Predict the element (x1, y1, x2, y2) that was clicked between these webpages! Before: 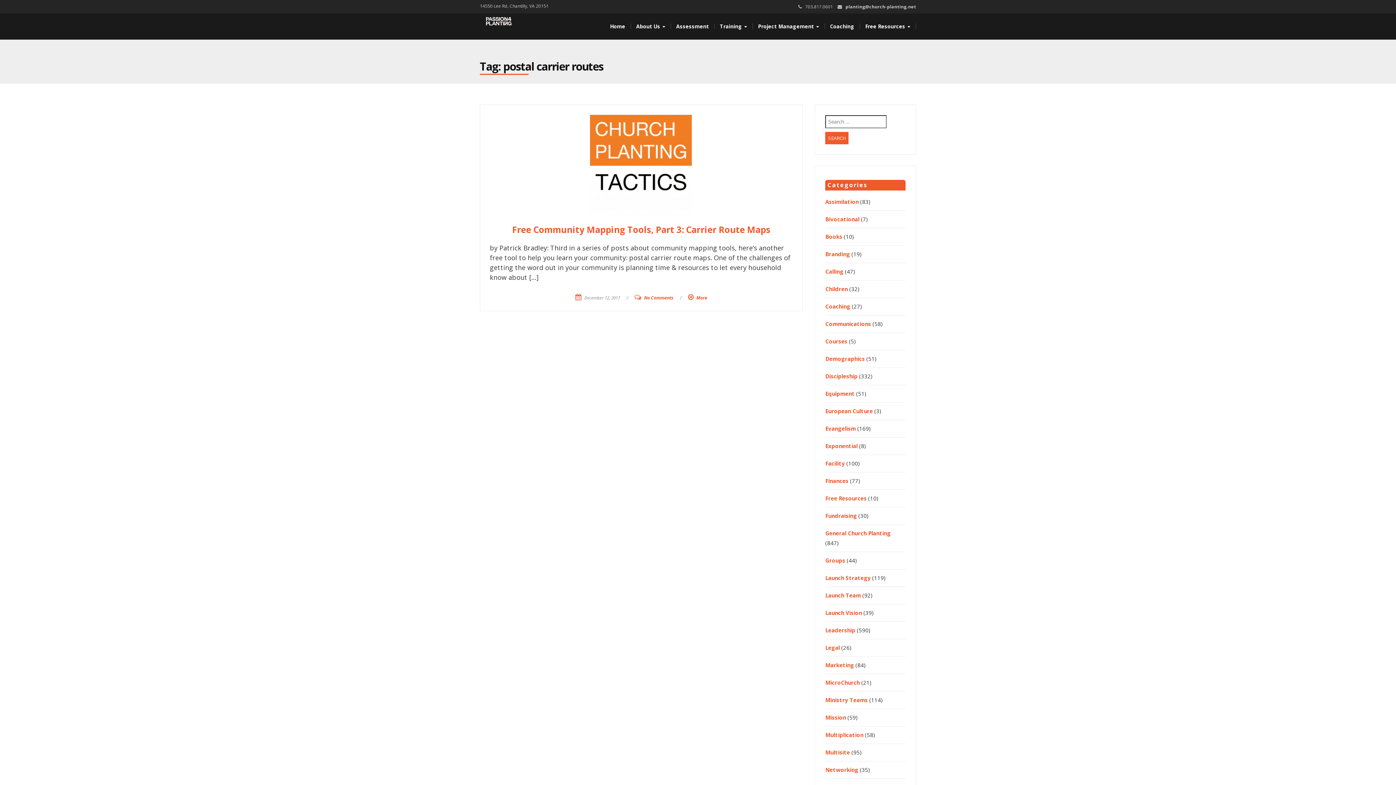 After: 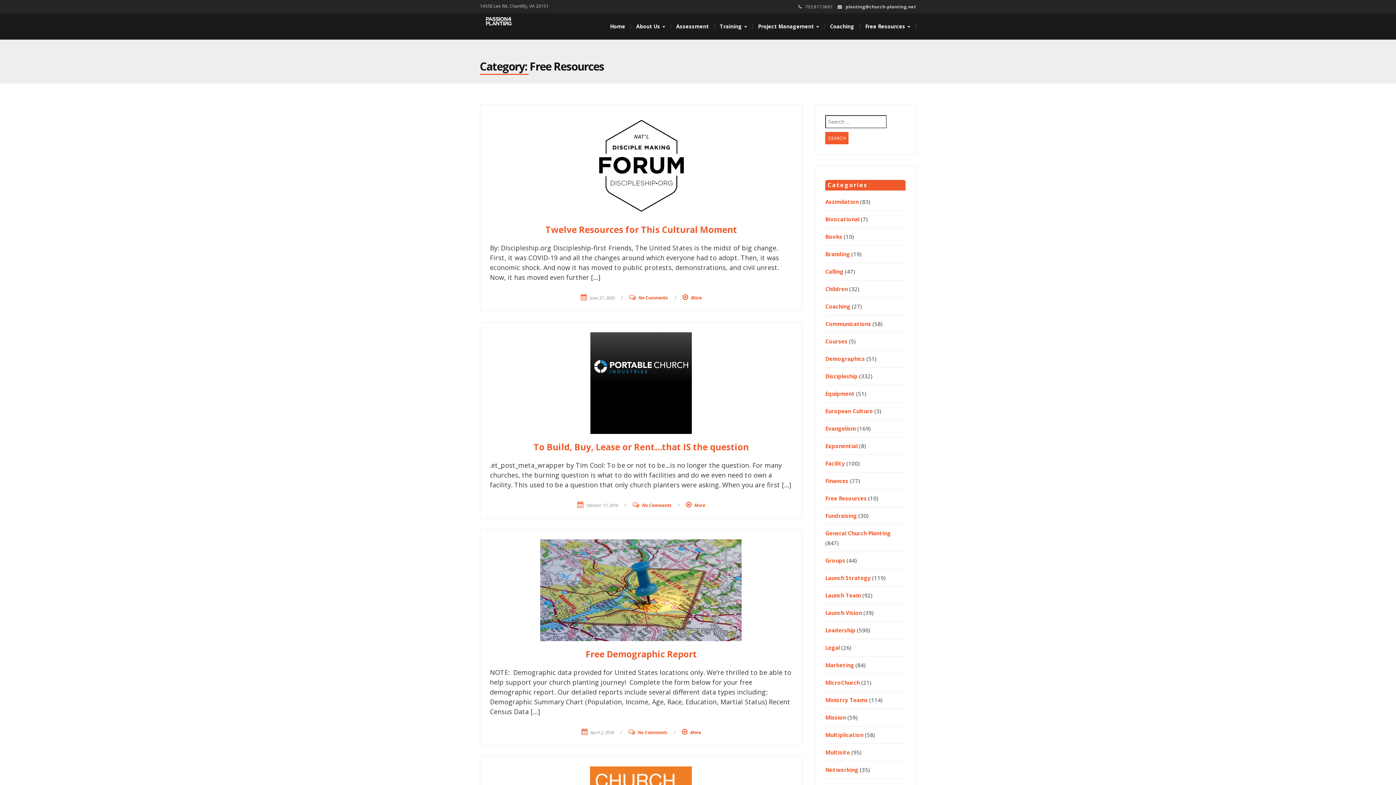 Action: label: Free Resources bbox: (825, 494, 866, 502)